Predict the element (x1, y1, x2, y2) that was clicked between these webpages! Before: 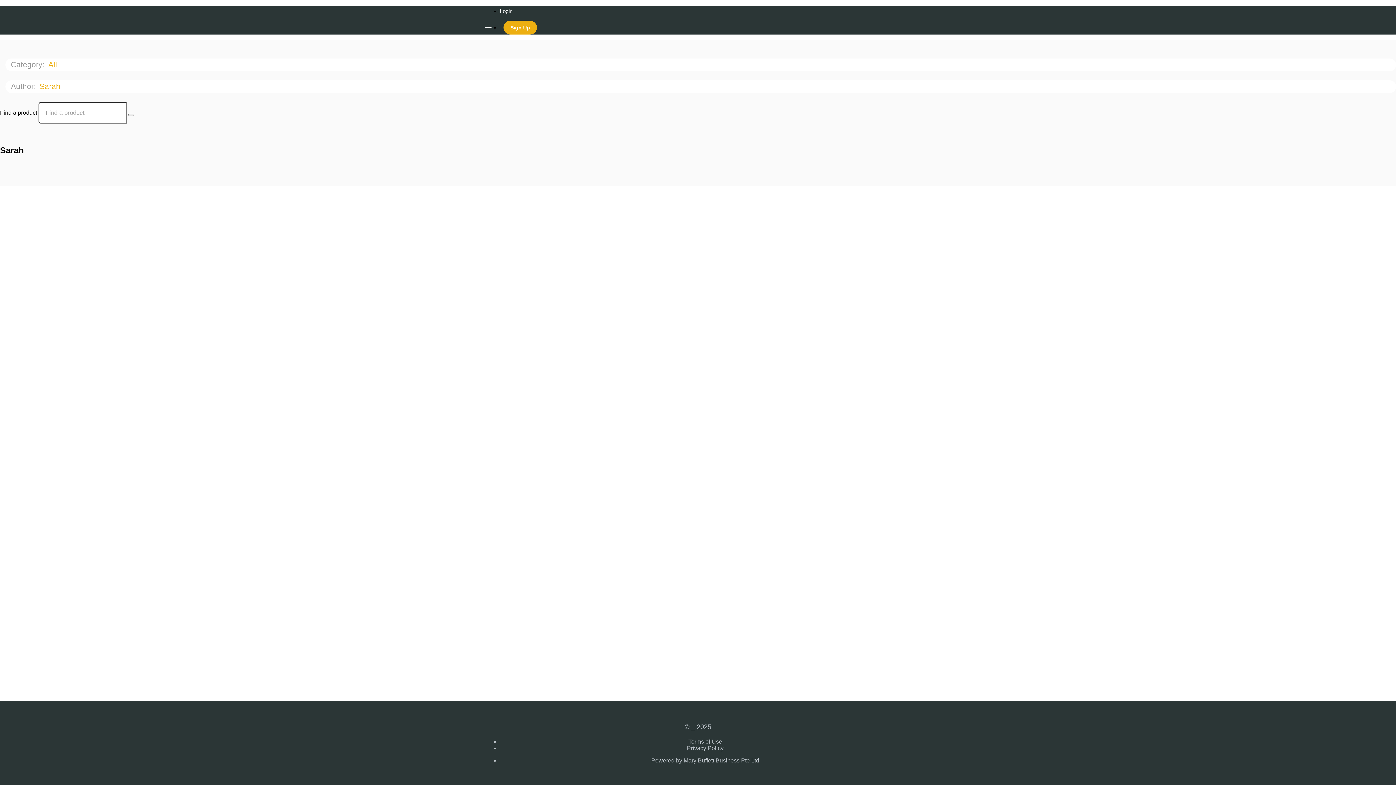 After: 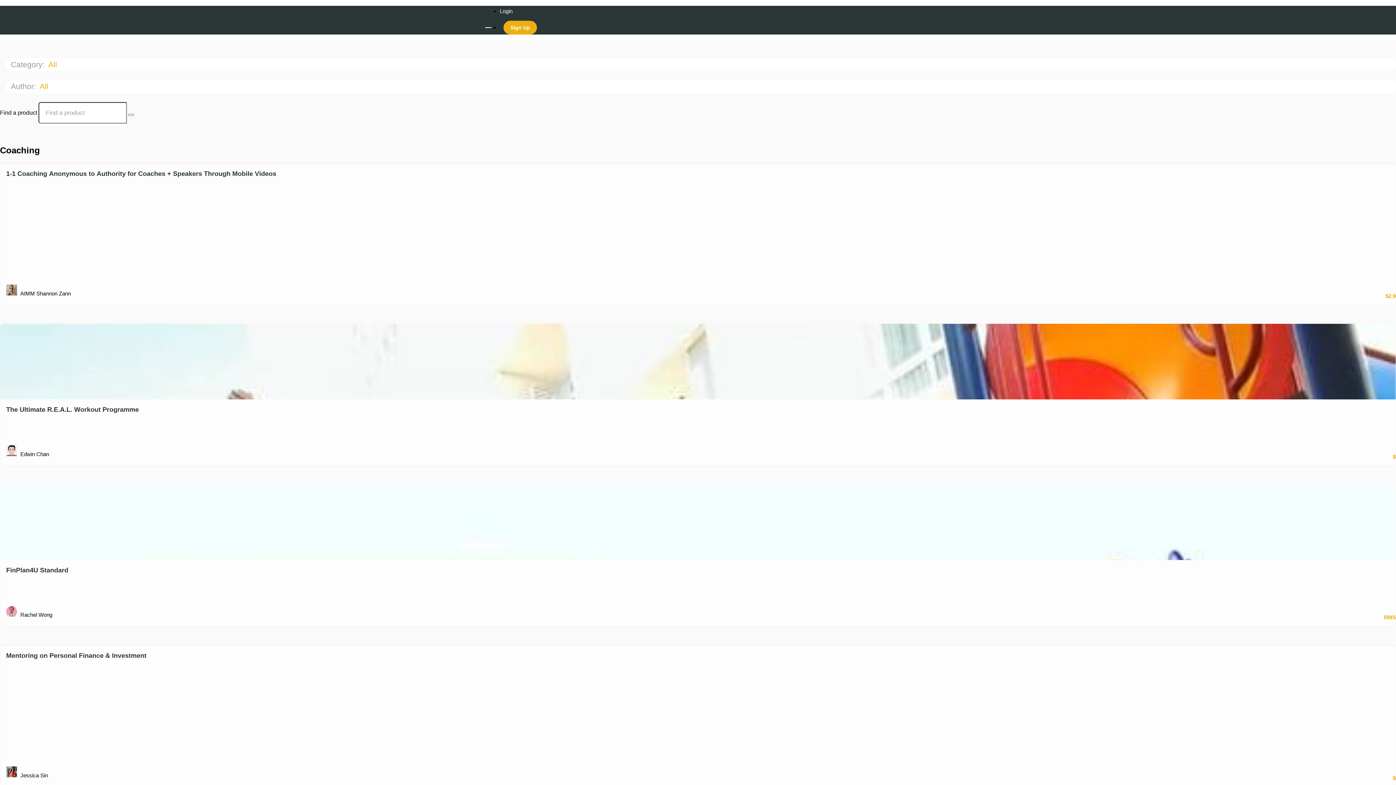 Action: label: Search Courses bbox: (128, 113, 134, 115)